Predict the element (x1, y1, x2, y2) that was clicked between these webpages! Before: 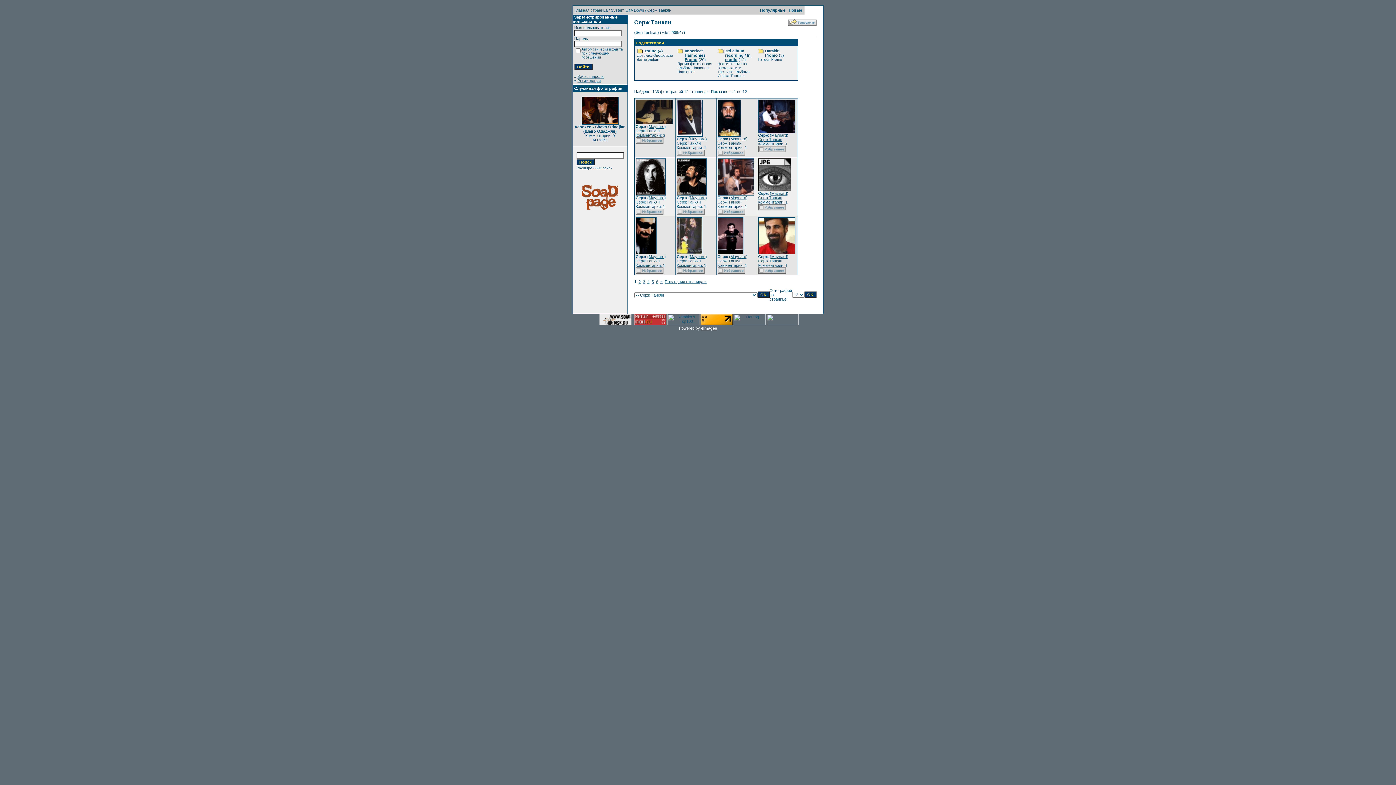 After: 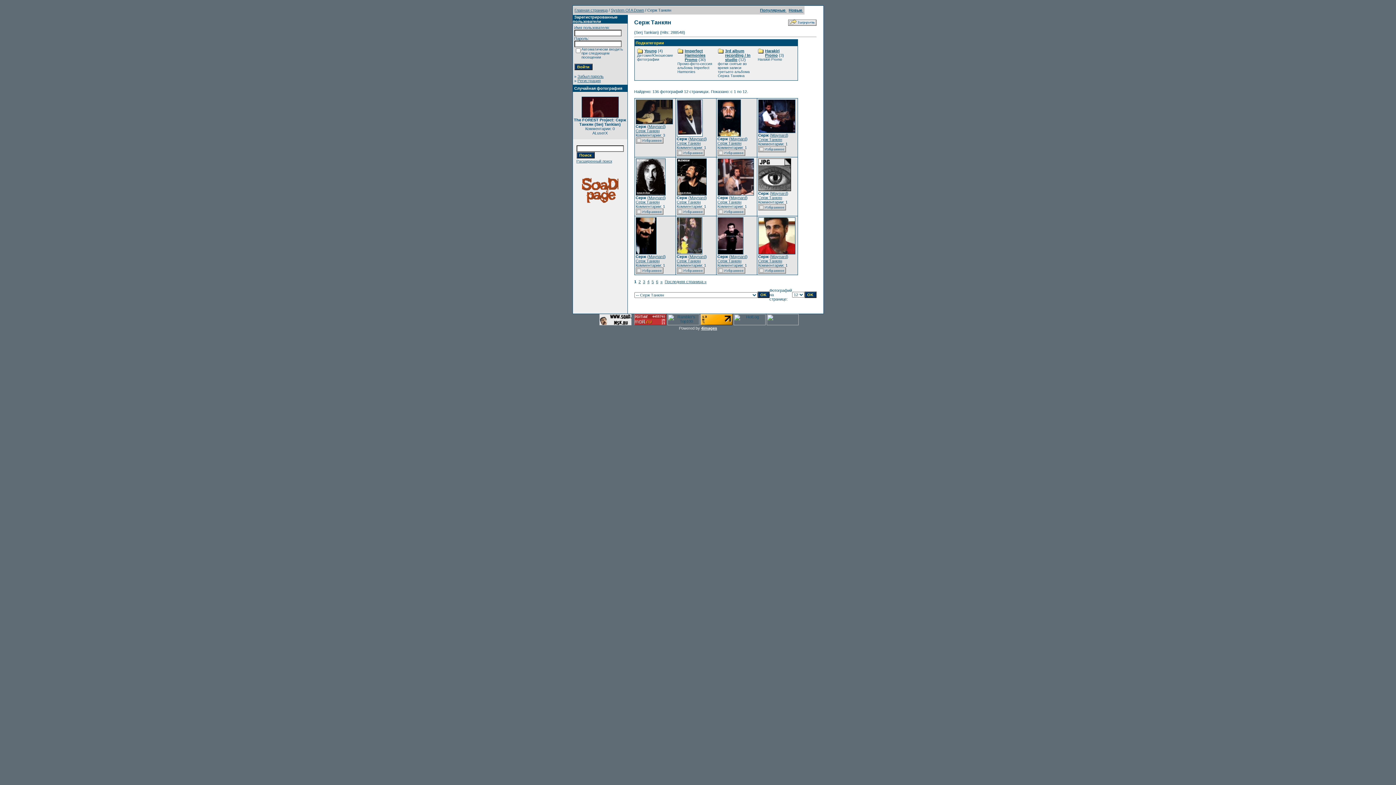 Action: bbox: (635, 128, 659, 133) label: Серж Танкян